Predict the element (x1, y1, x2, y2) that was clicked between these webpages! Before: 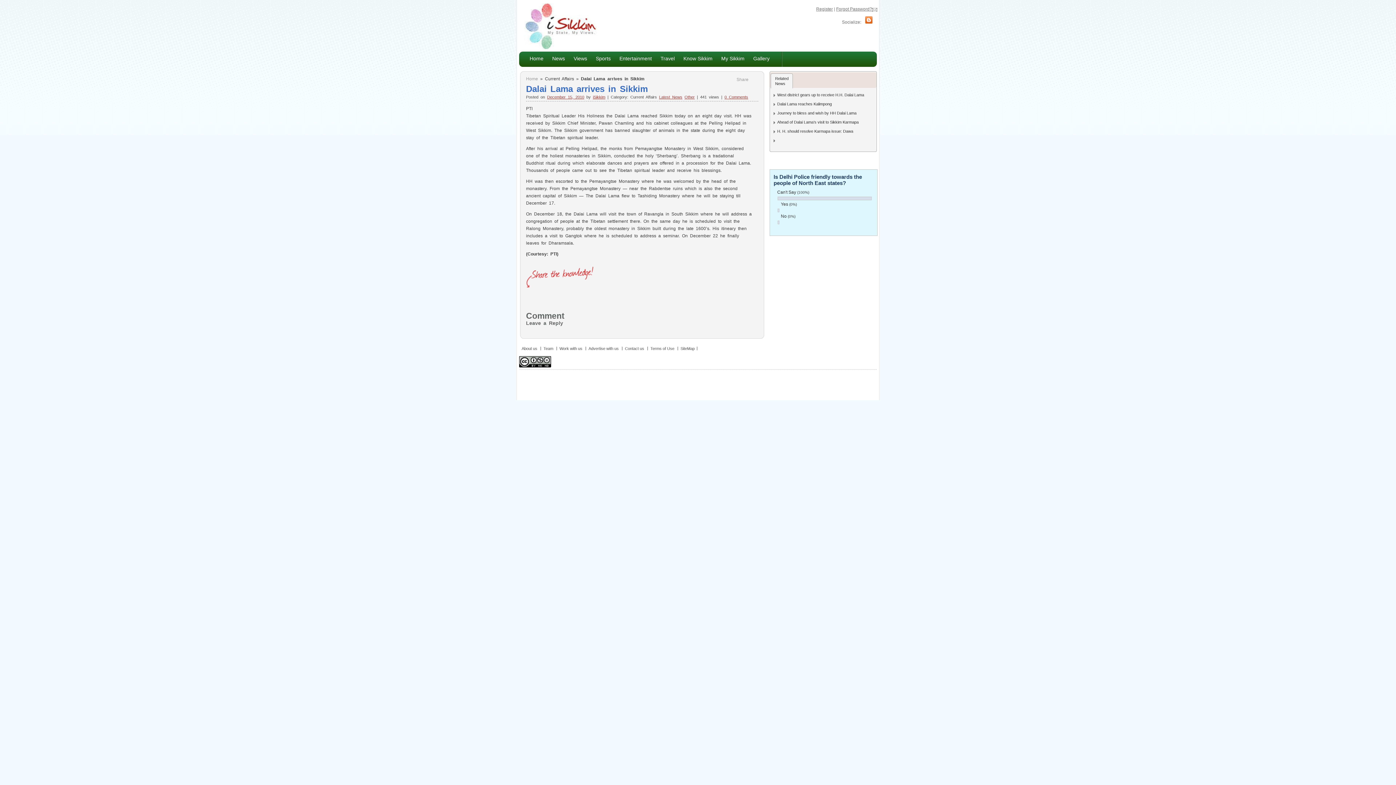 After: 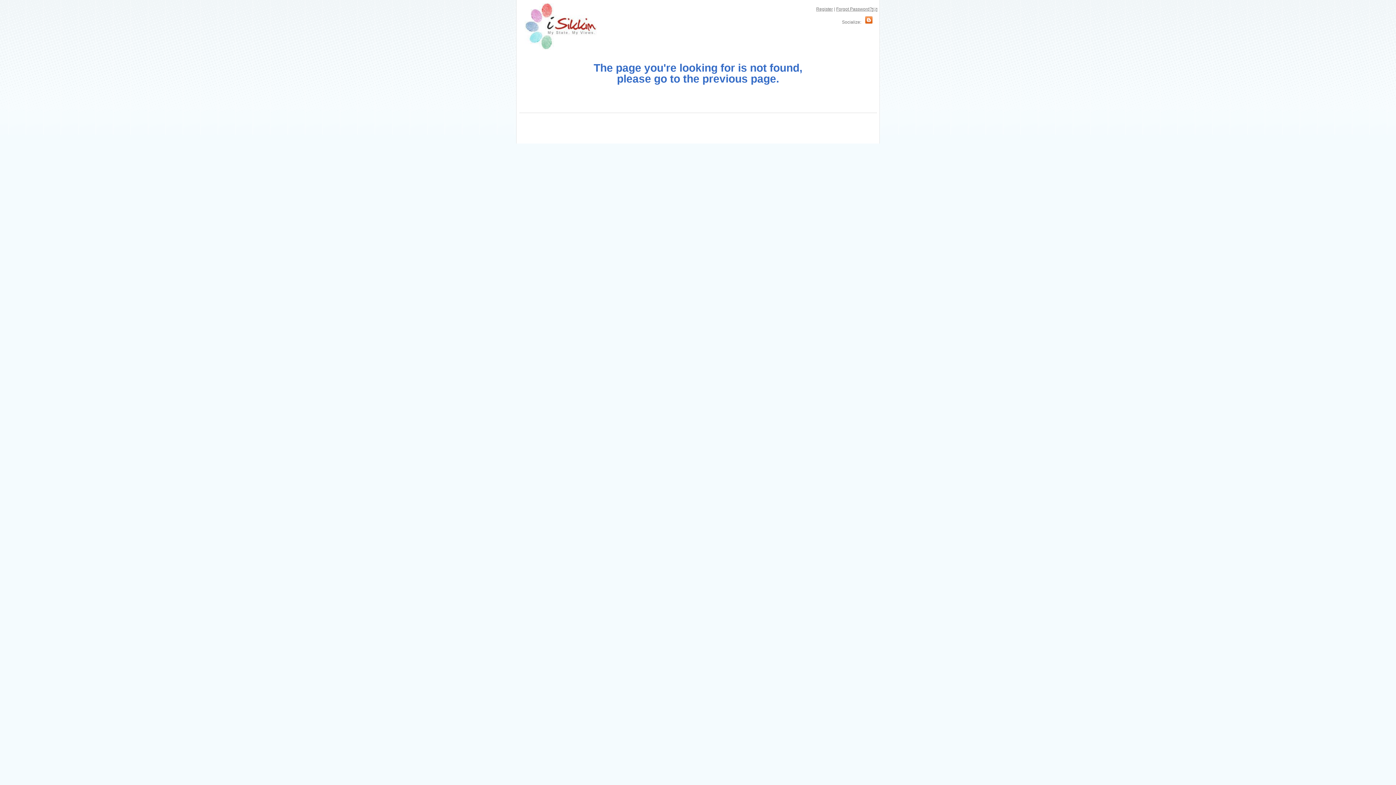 Action: bbox: (717, 51, 749, 66) label: My Sikkim